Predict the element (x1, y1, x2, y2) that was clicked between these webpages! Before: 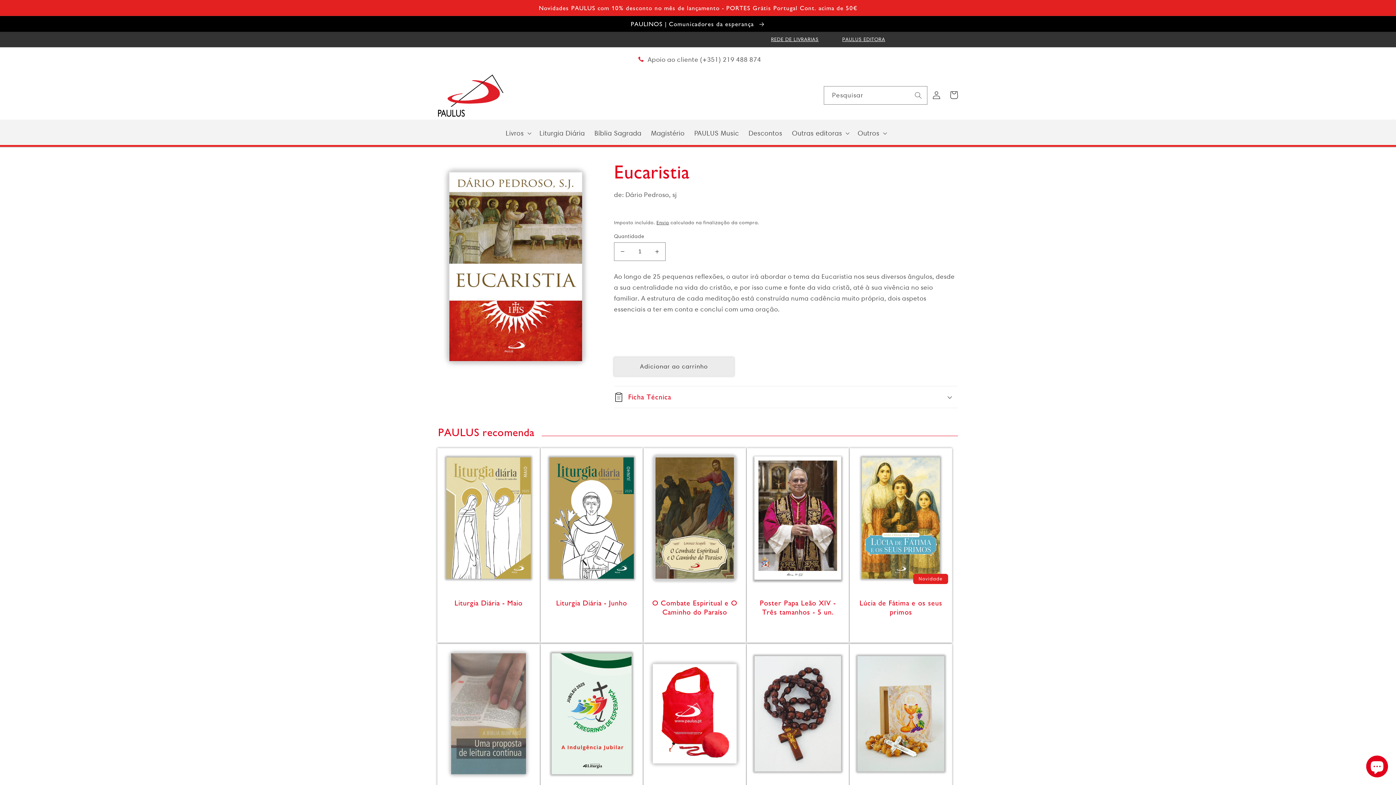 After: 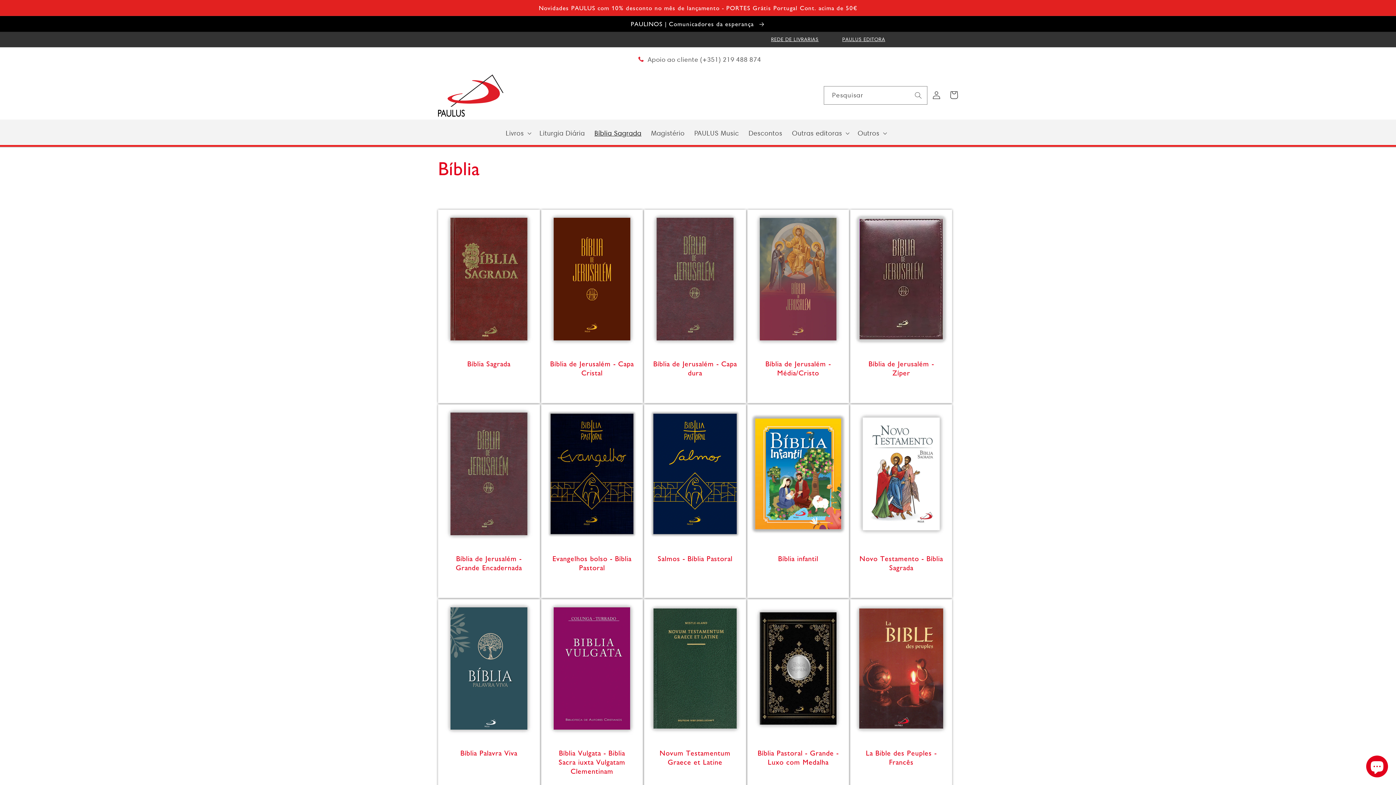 Action: bbox: (589, 124, 646, 142) label: Bíblia Sagrada